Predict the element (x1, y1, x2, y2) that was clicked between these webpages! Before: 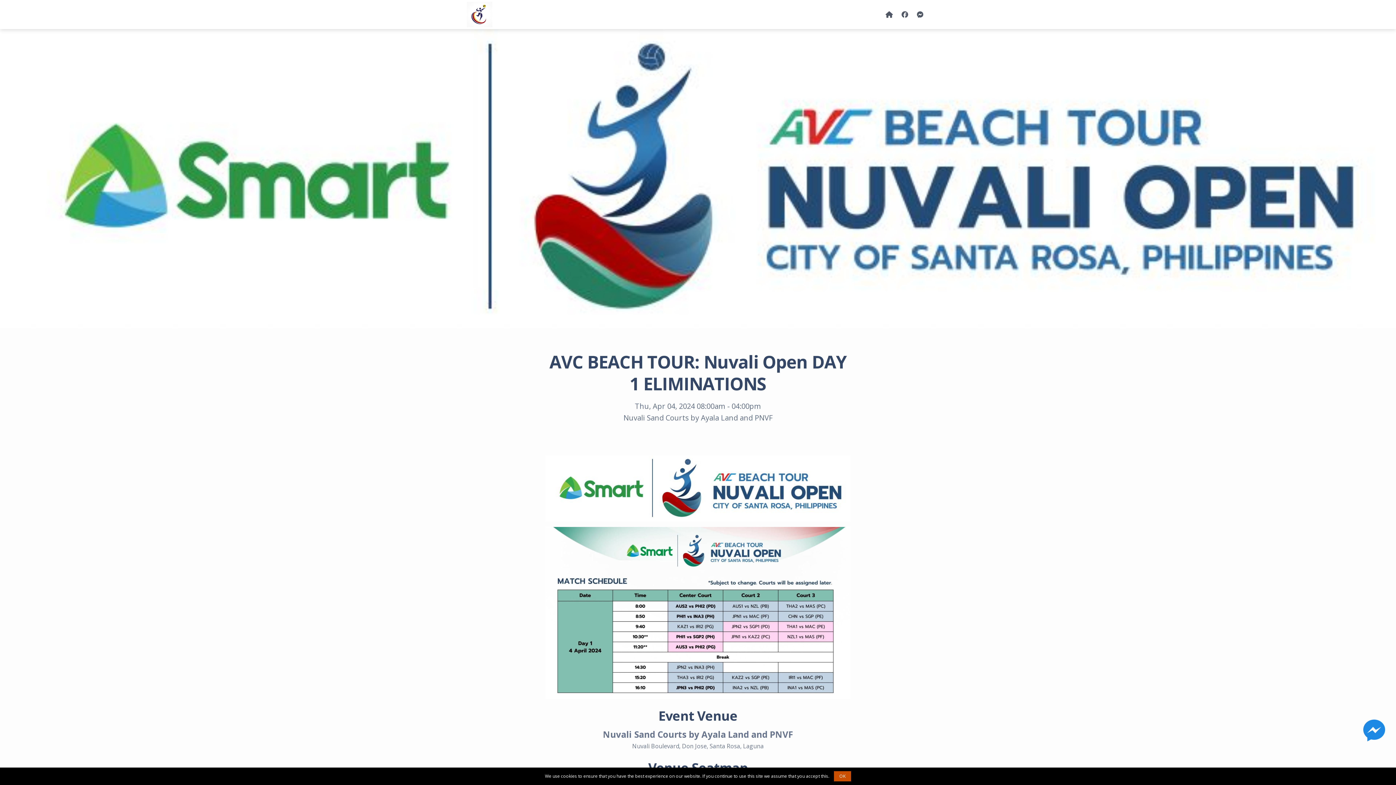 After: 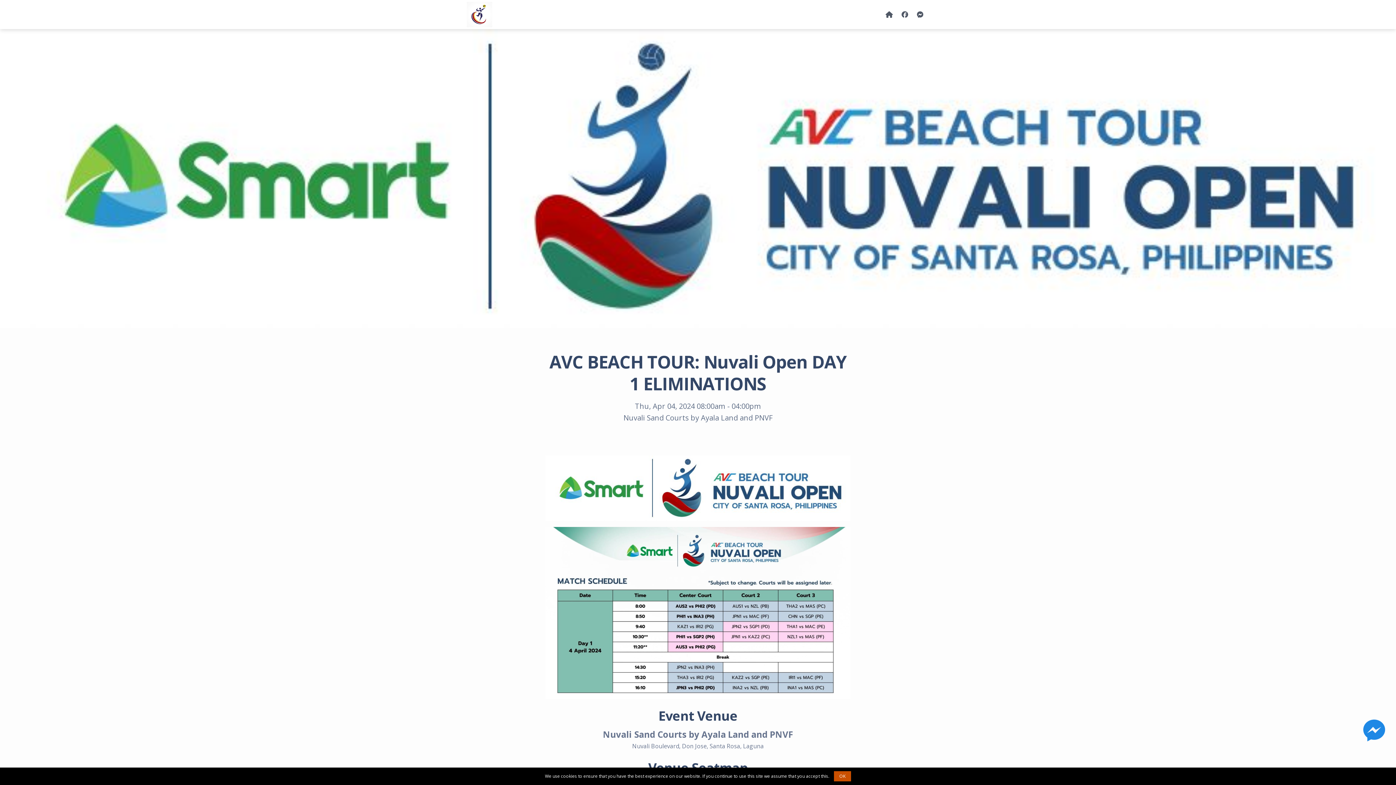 Action: bbox: (914, 6, 926, 22)